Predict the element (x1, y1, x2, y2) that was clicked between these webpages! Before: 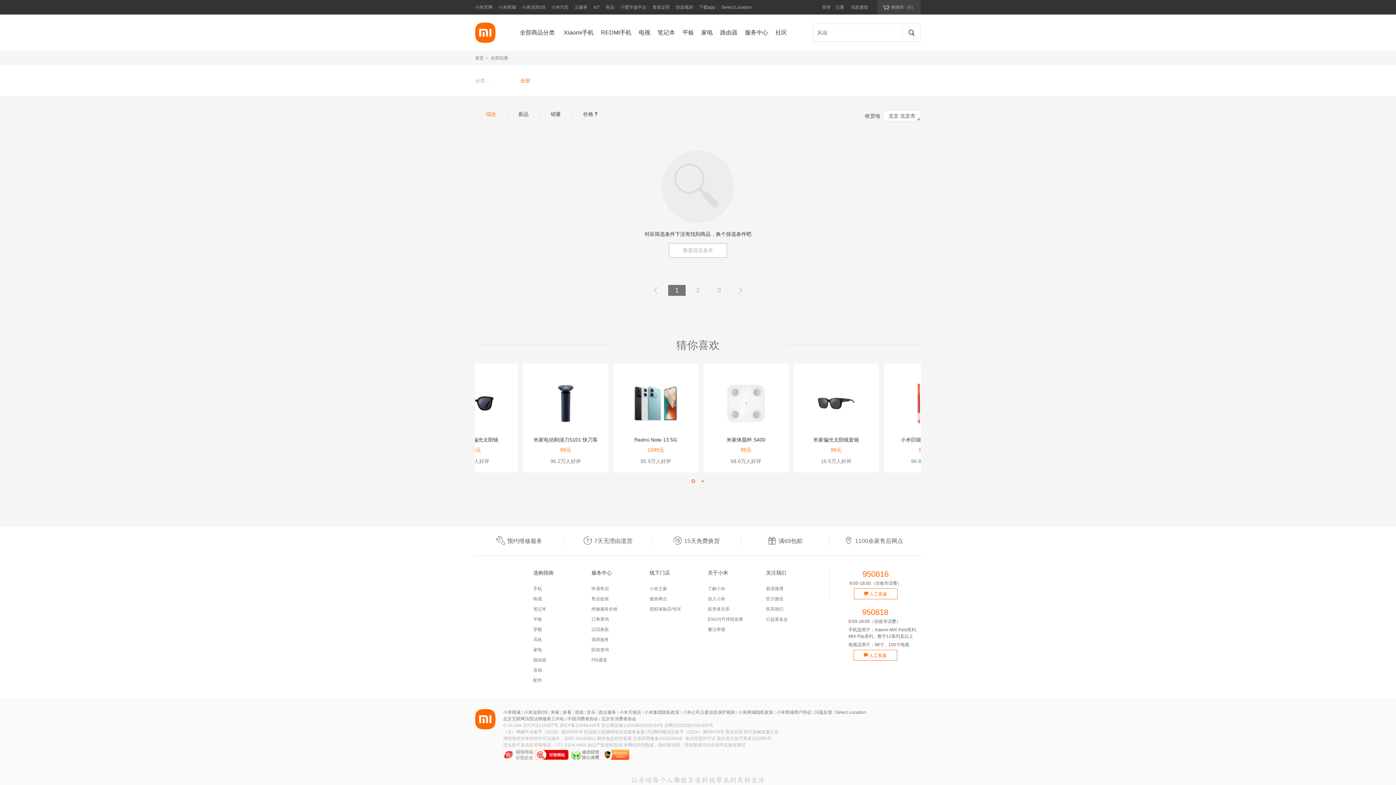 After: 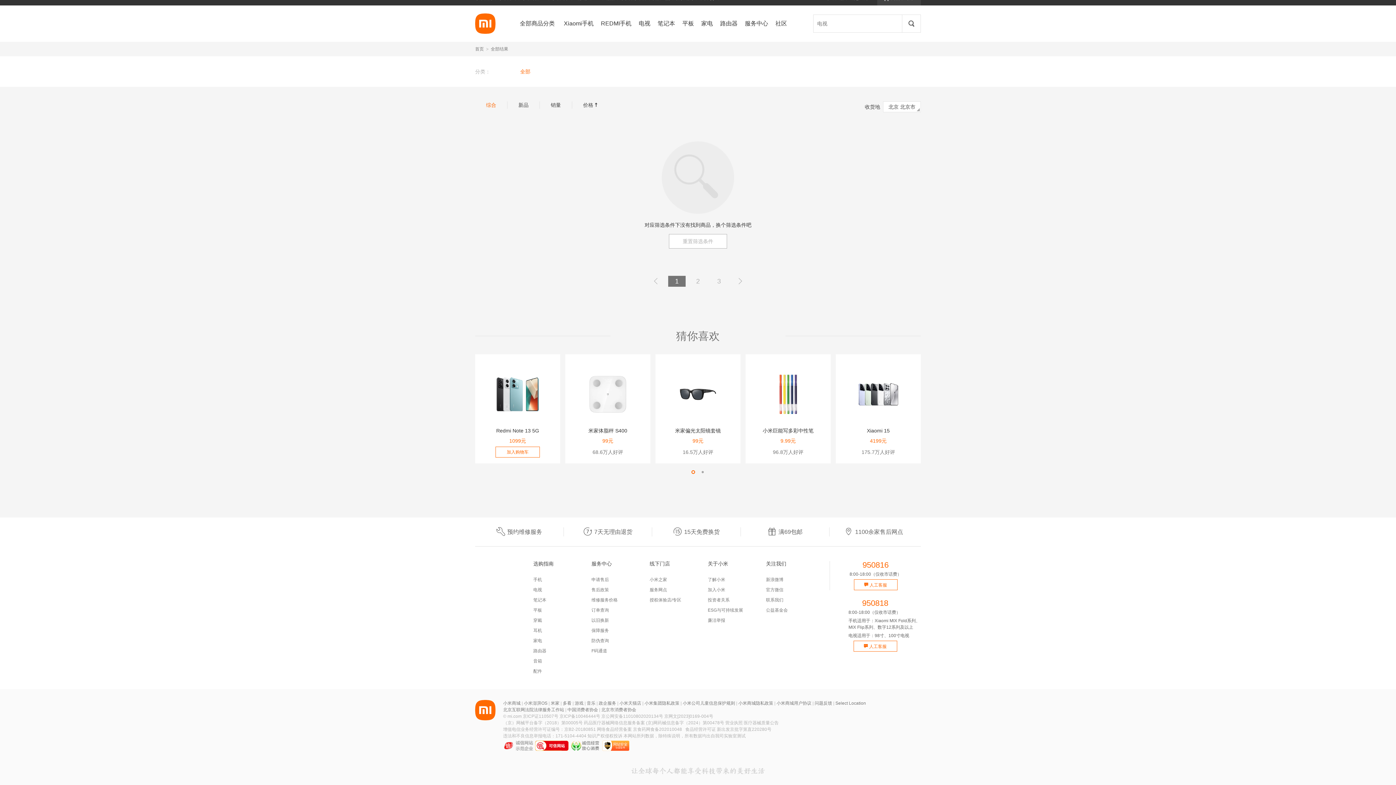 Action: label: 成功加入购物车 bbox: (655, 360, 740, 373)